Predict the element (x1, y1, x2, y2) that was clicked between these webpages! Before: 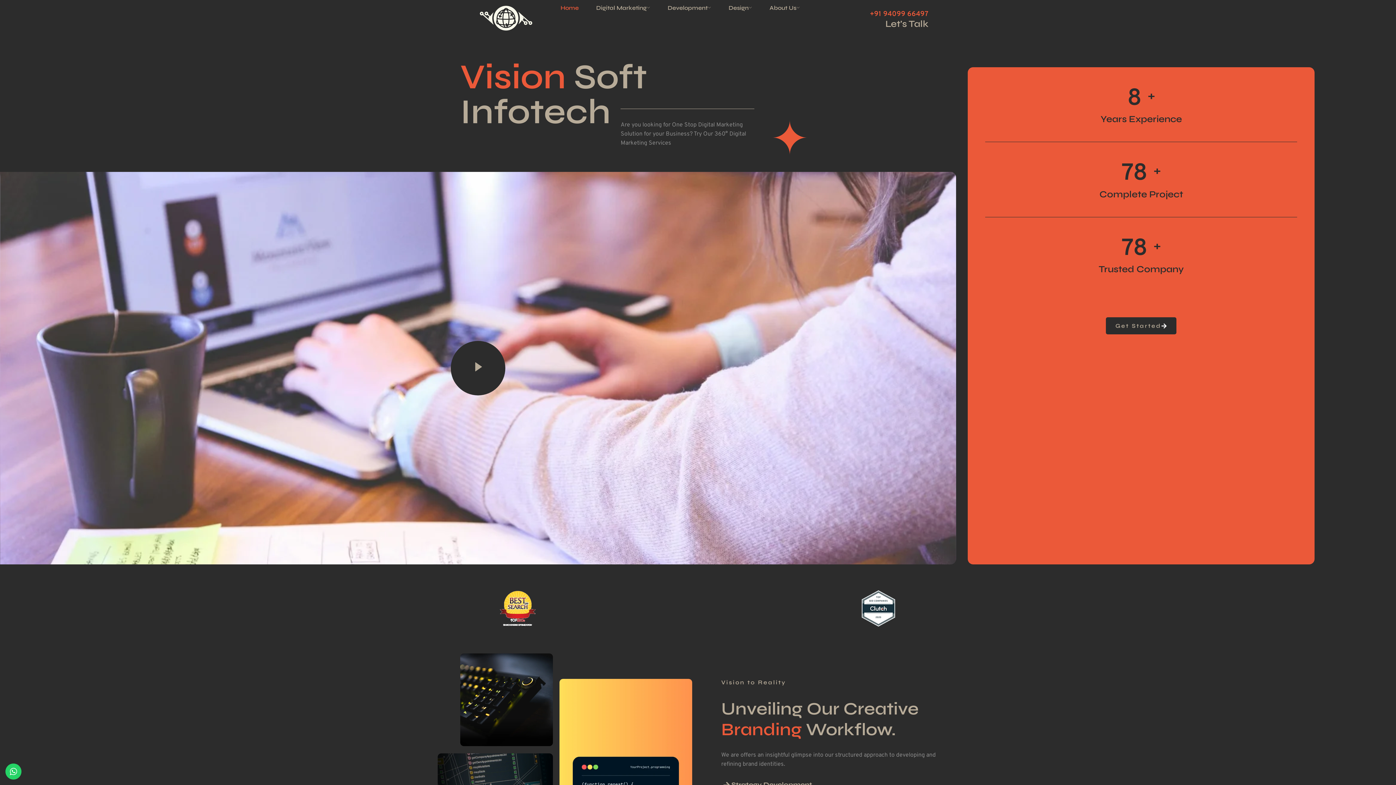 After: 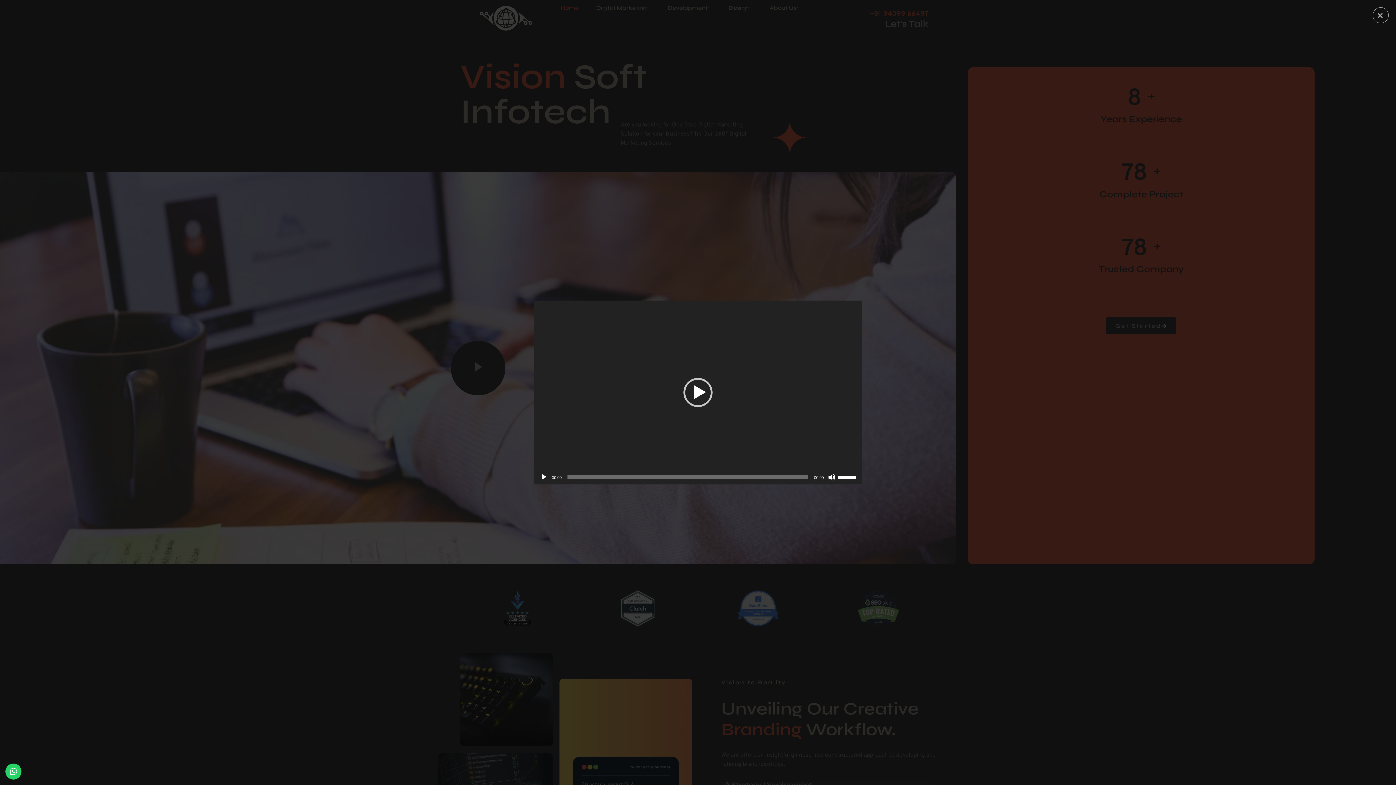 Action: bbox: (450, 341, 505, 395) label: video-popup